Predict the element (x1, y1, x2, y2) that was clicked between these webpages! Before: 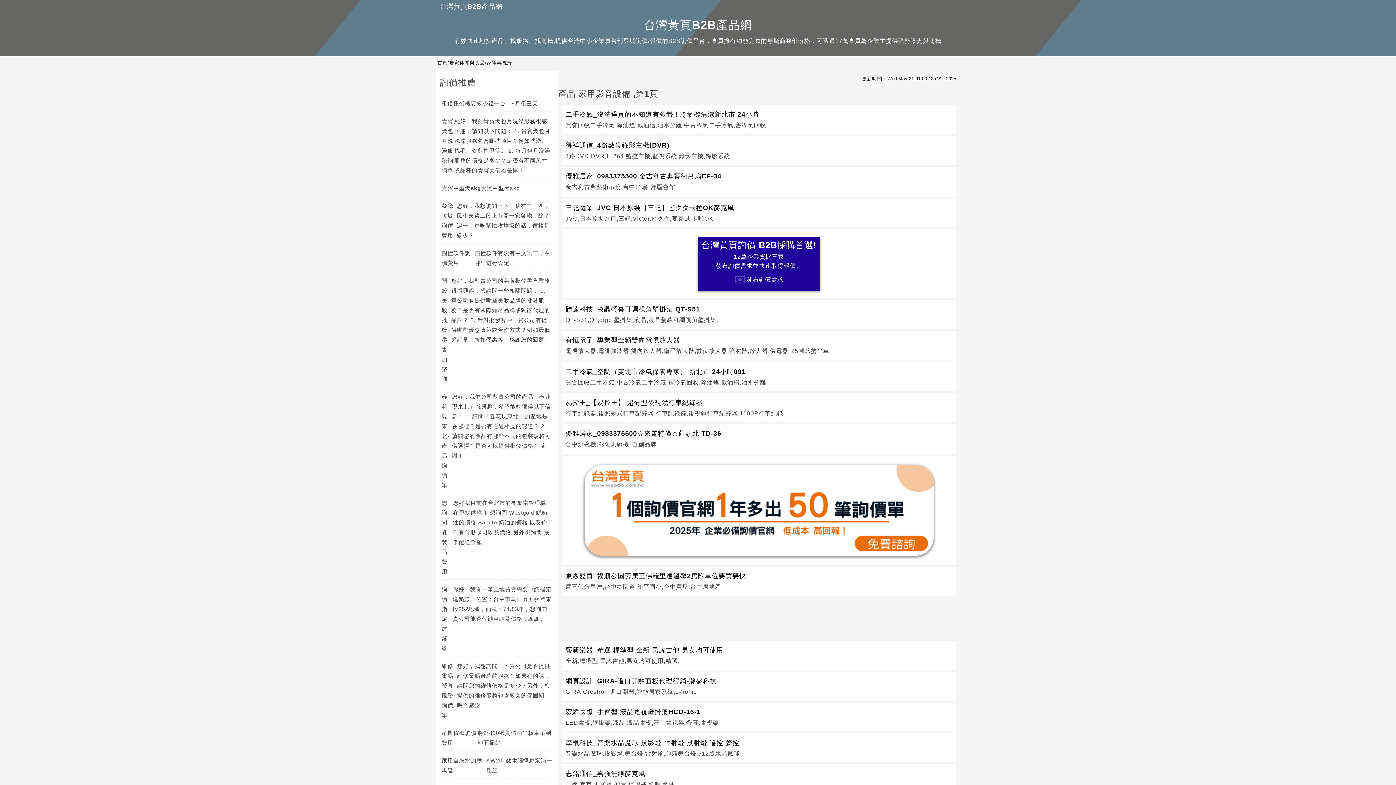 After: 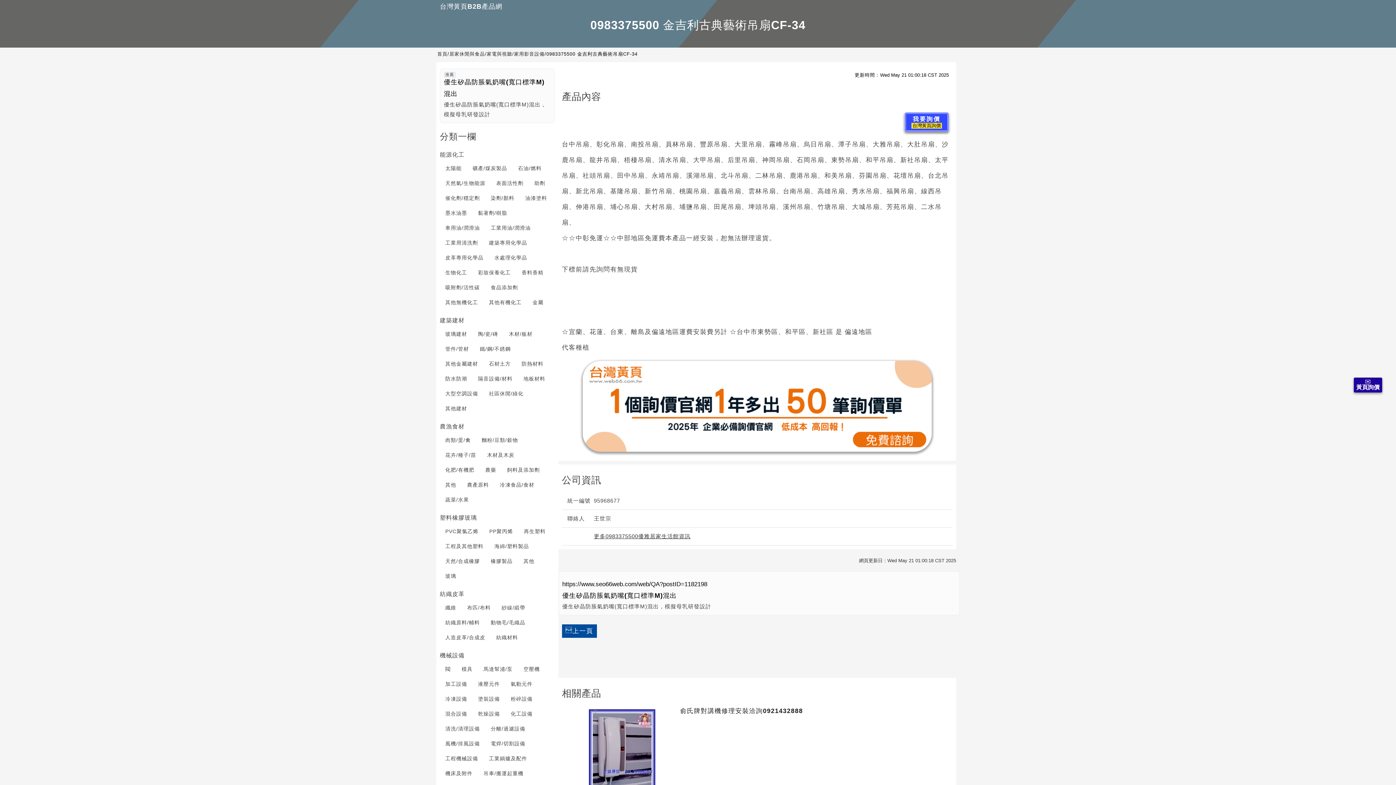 Action: label: 優雅居家_0983375500 金吉利古典藝術吊扇CF-34 bbox: (565, 172, 721, 180)